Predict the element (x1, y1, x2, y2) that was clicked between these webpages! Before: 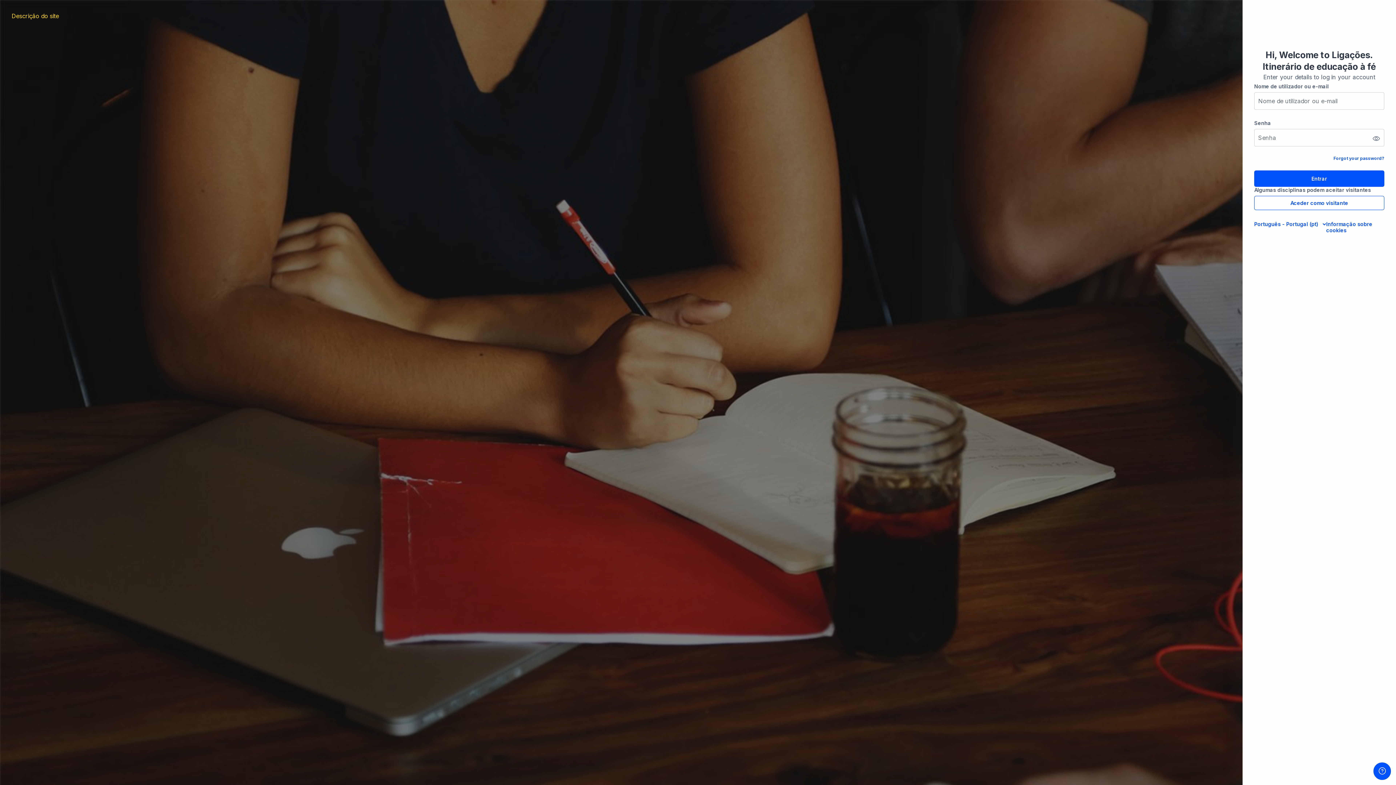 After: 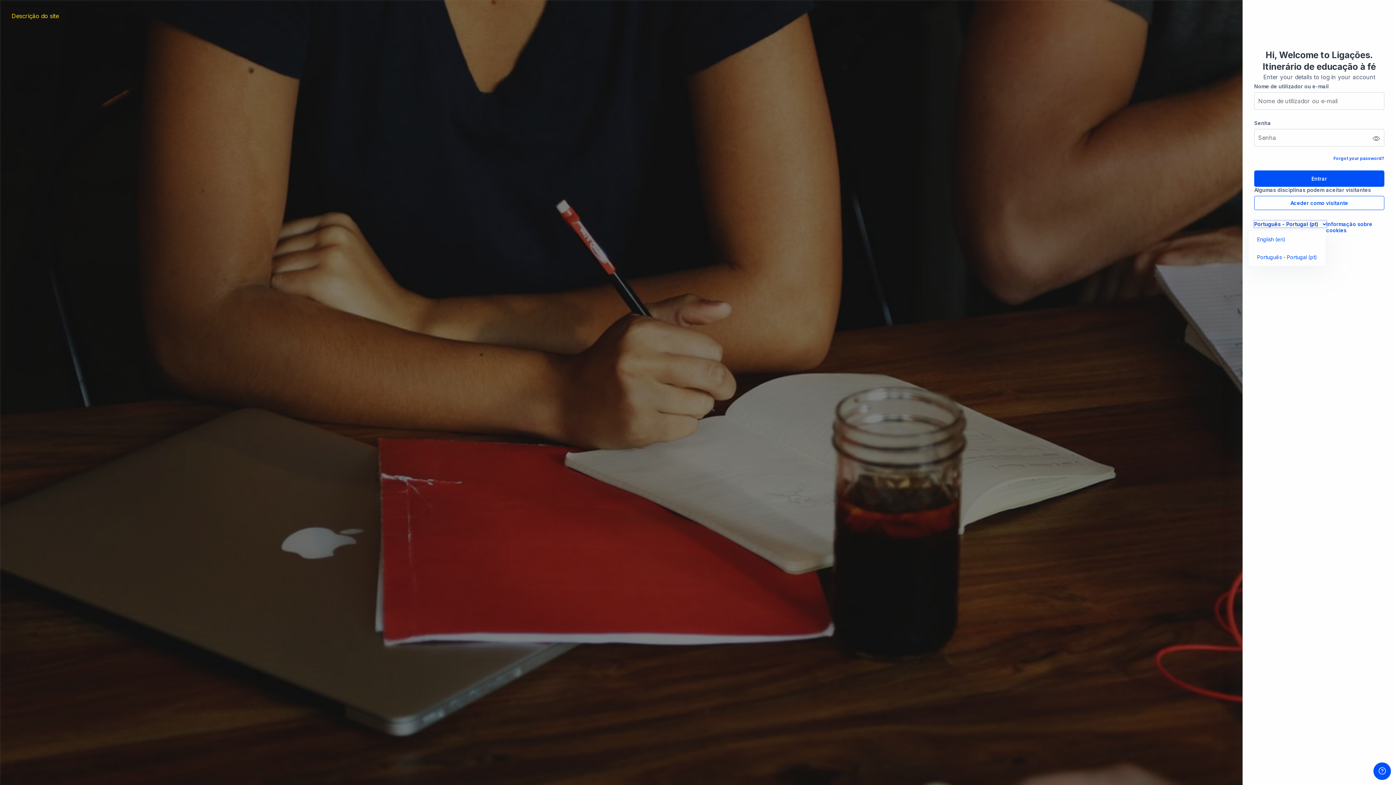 Action: bbox: (1254, 221, 1326, 227) label: Português - Portugal ‎(pt)‎